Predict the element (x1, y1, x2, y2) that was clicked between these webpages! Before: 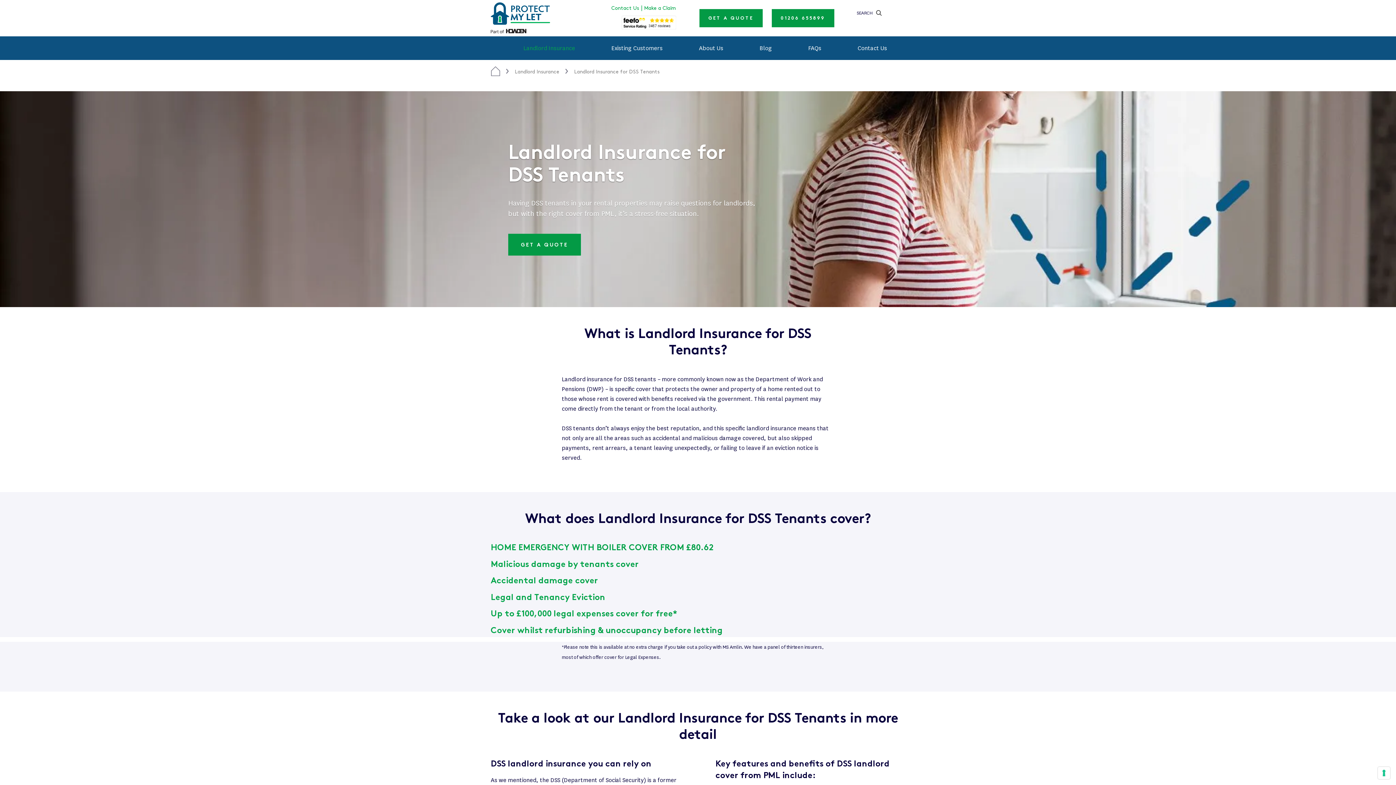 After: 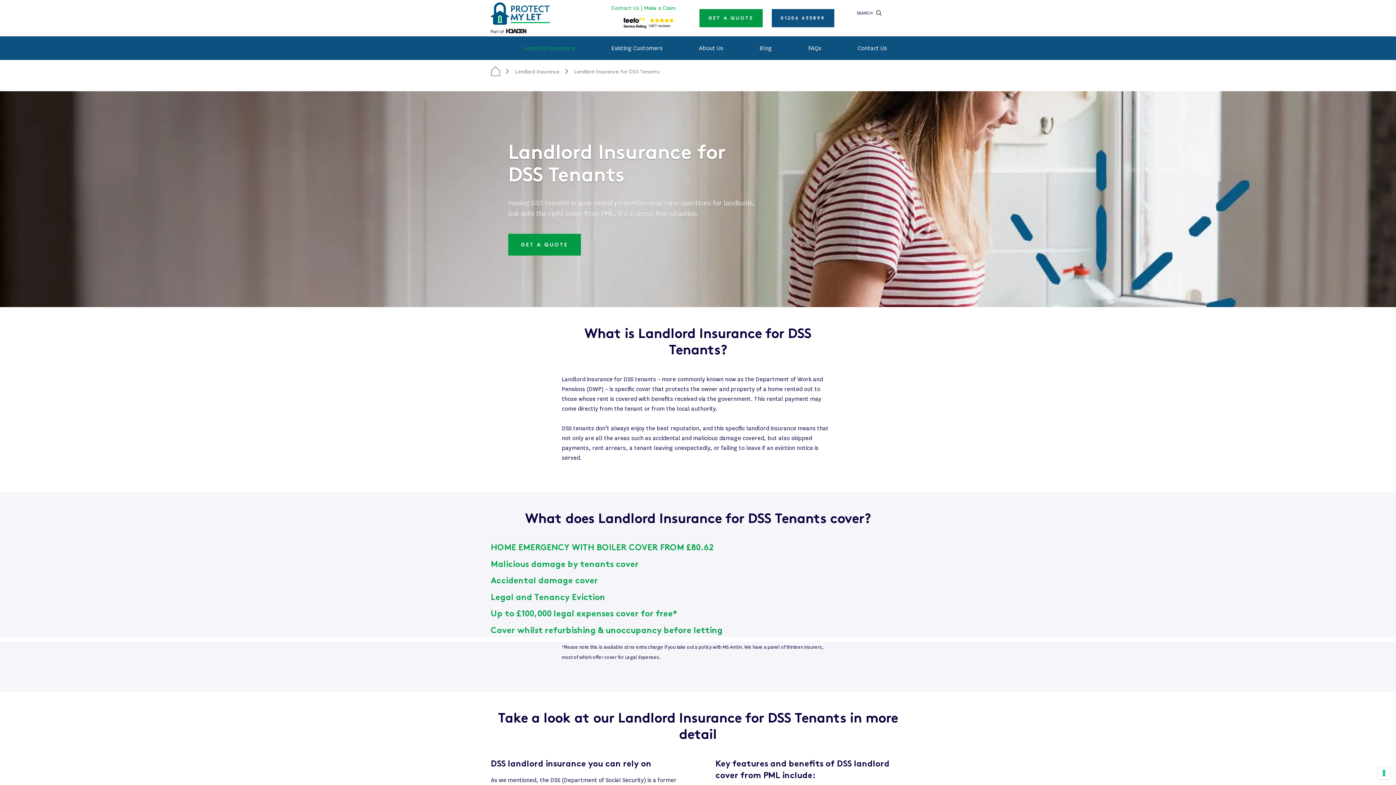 Action: bbox: (771, 9, 834, 27) label: 01206 655899